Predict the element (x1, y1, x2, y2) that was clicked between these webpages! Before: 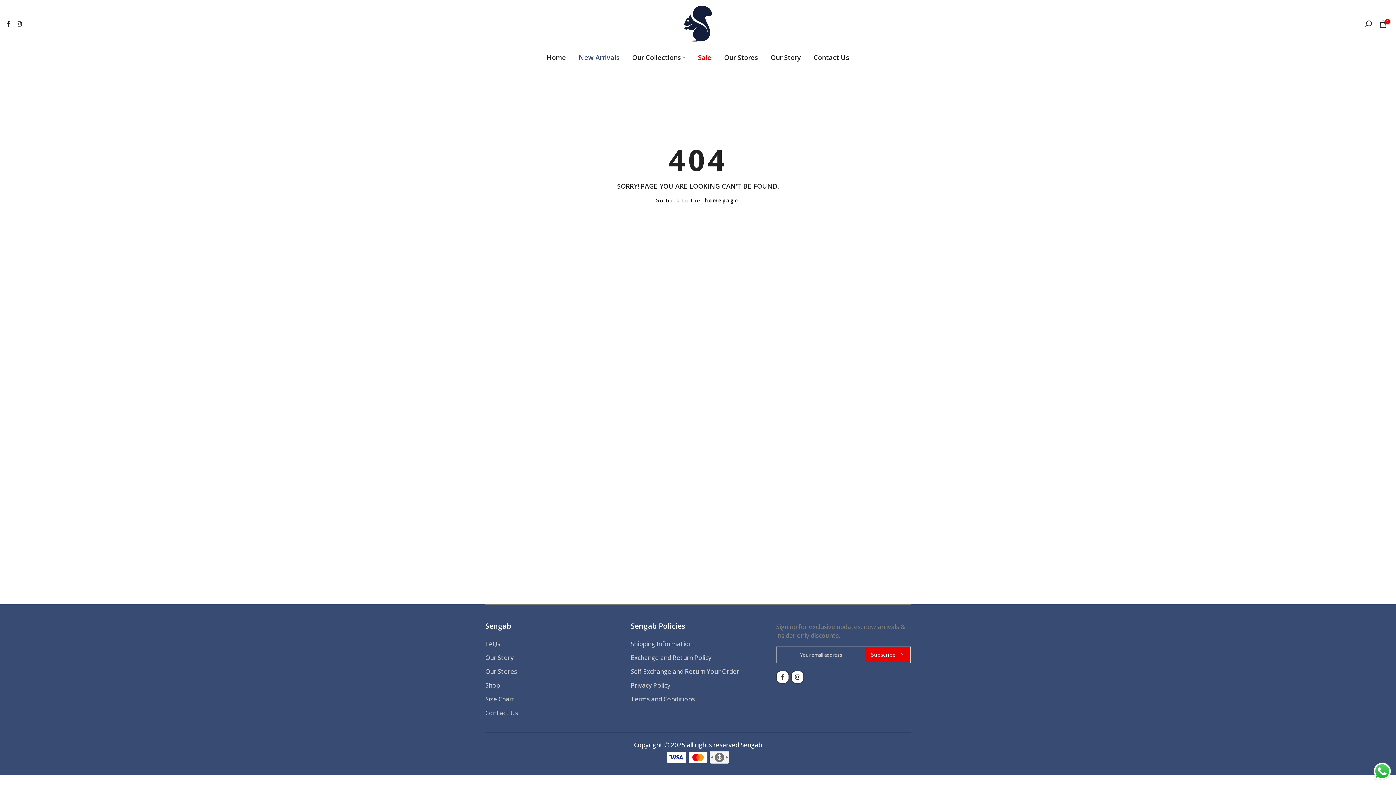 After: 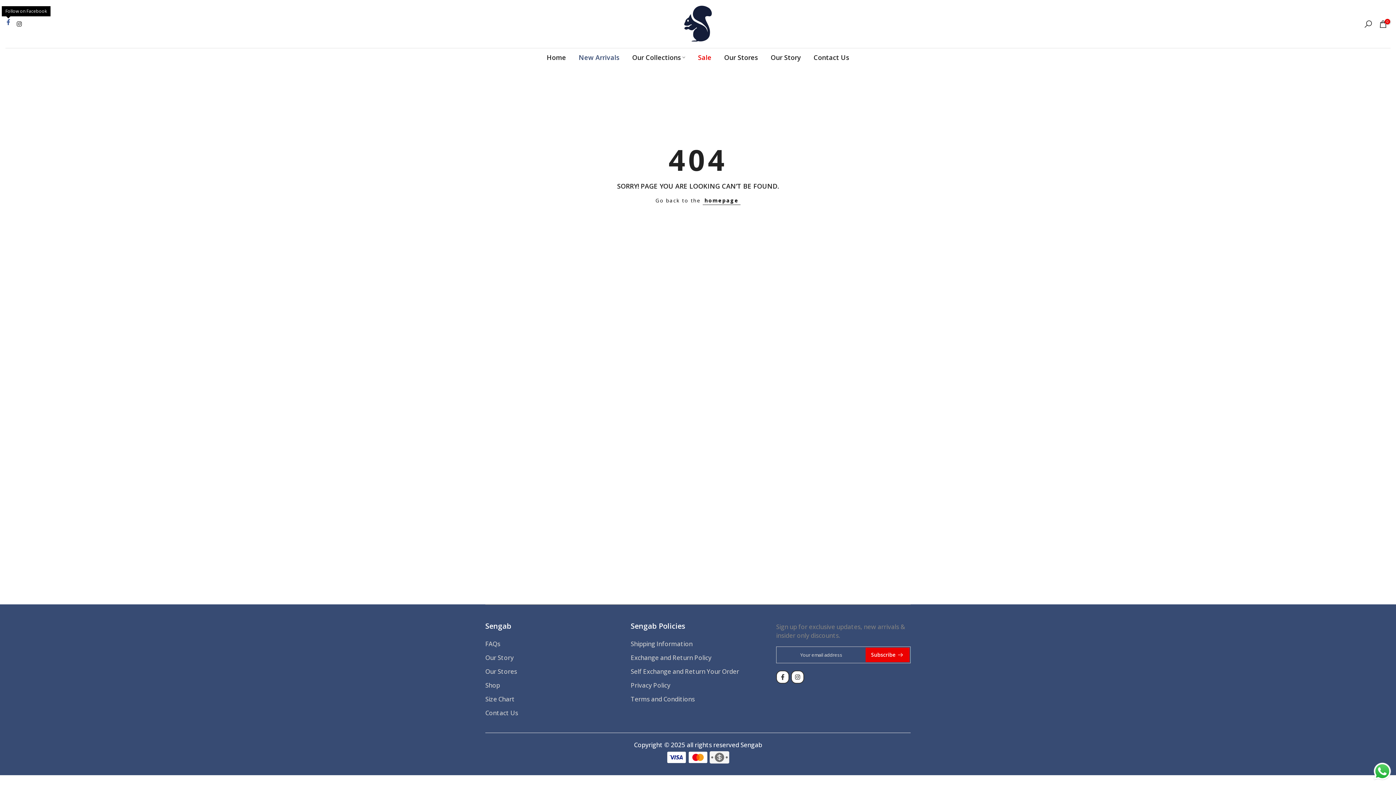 Action: bbox: (5, 19, 11, 28)